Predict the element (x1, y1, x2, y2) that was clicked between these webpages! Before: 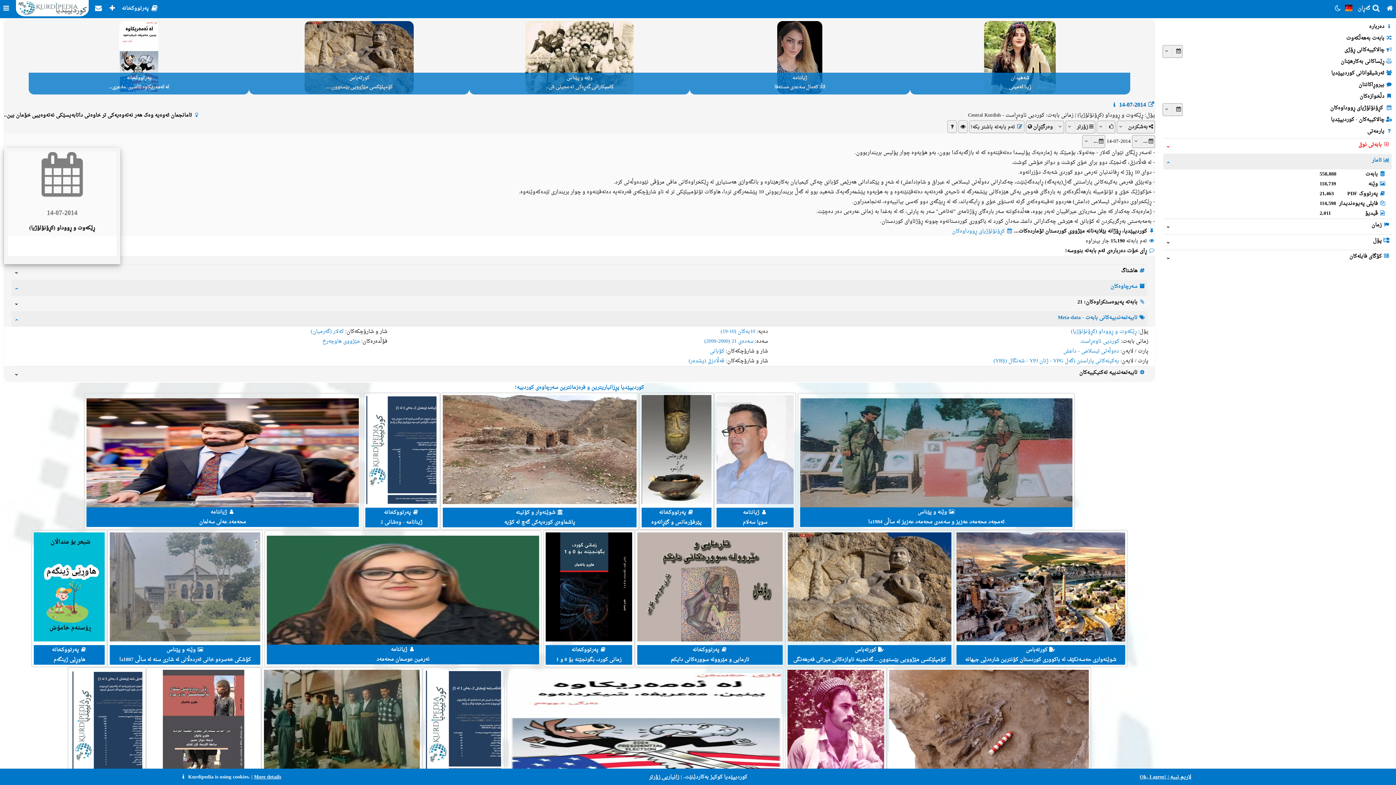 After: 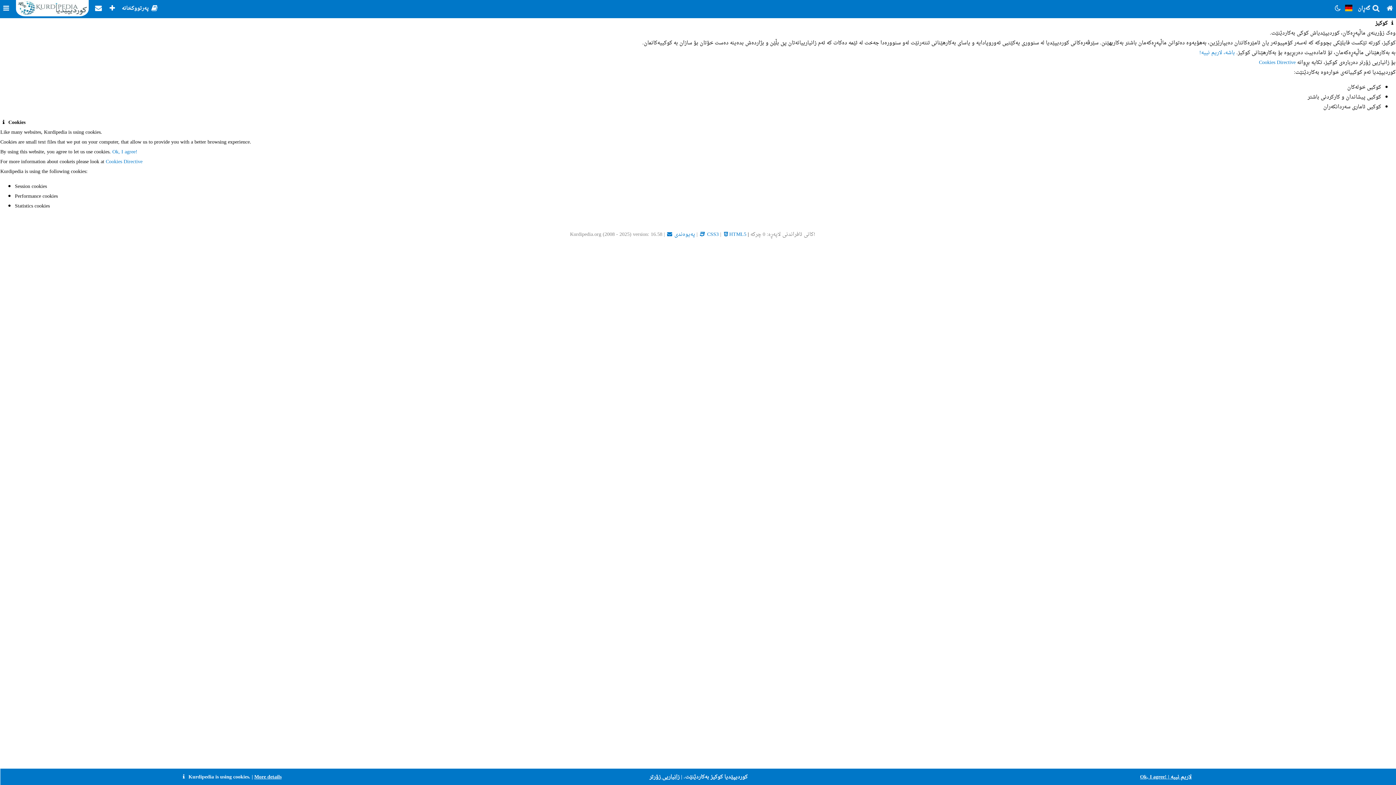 Action: label: More details bbox: (254, 772, 281, 782)